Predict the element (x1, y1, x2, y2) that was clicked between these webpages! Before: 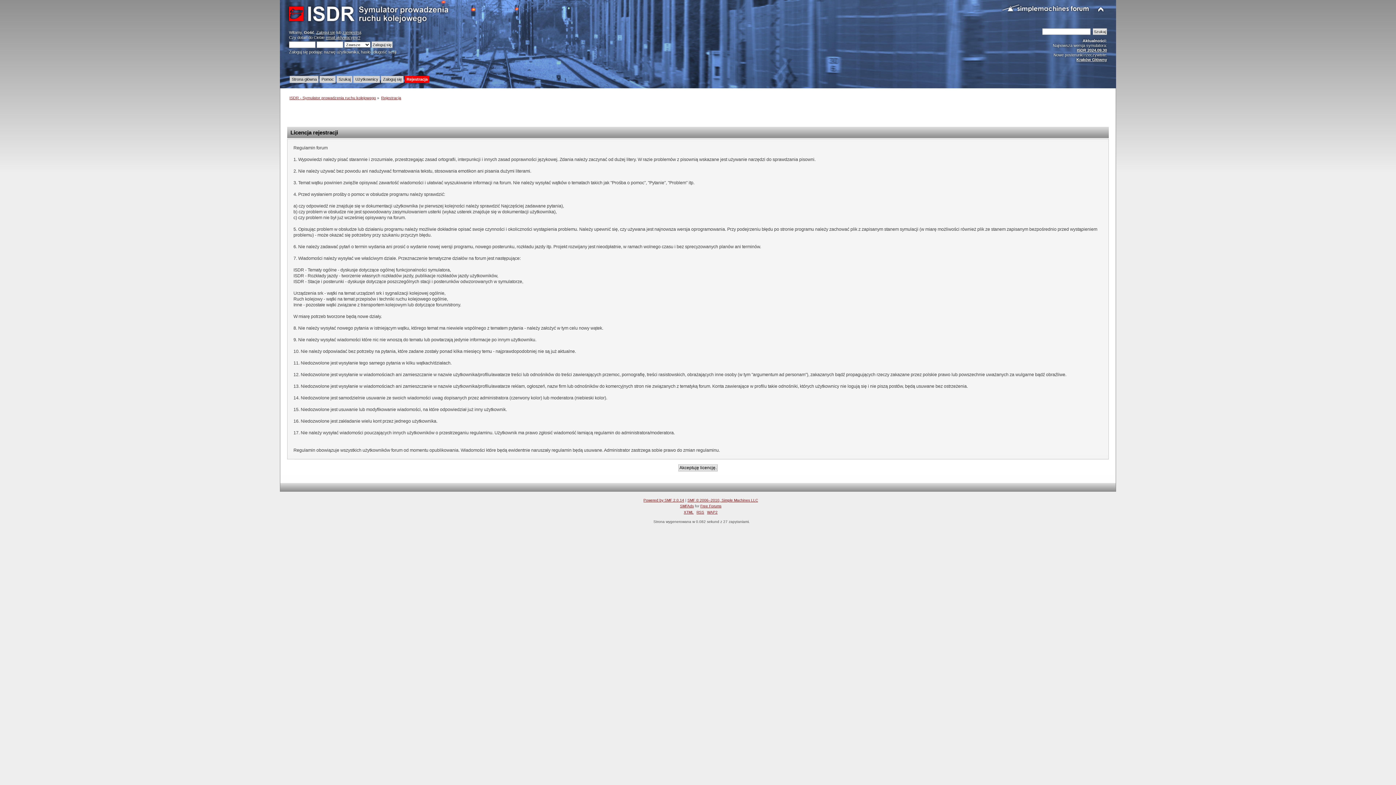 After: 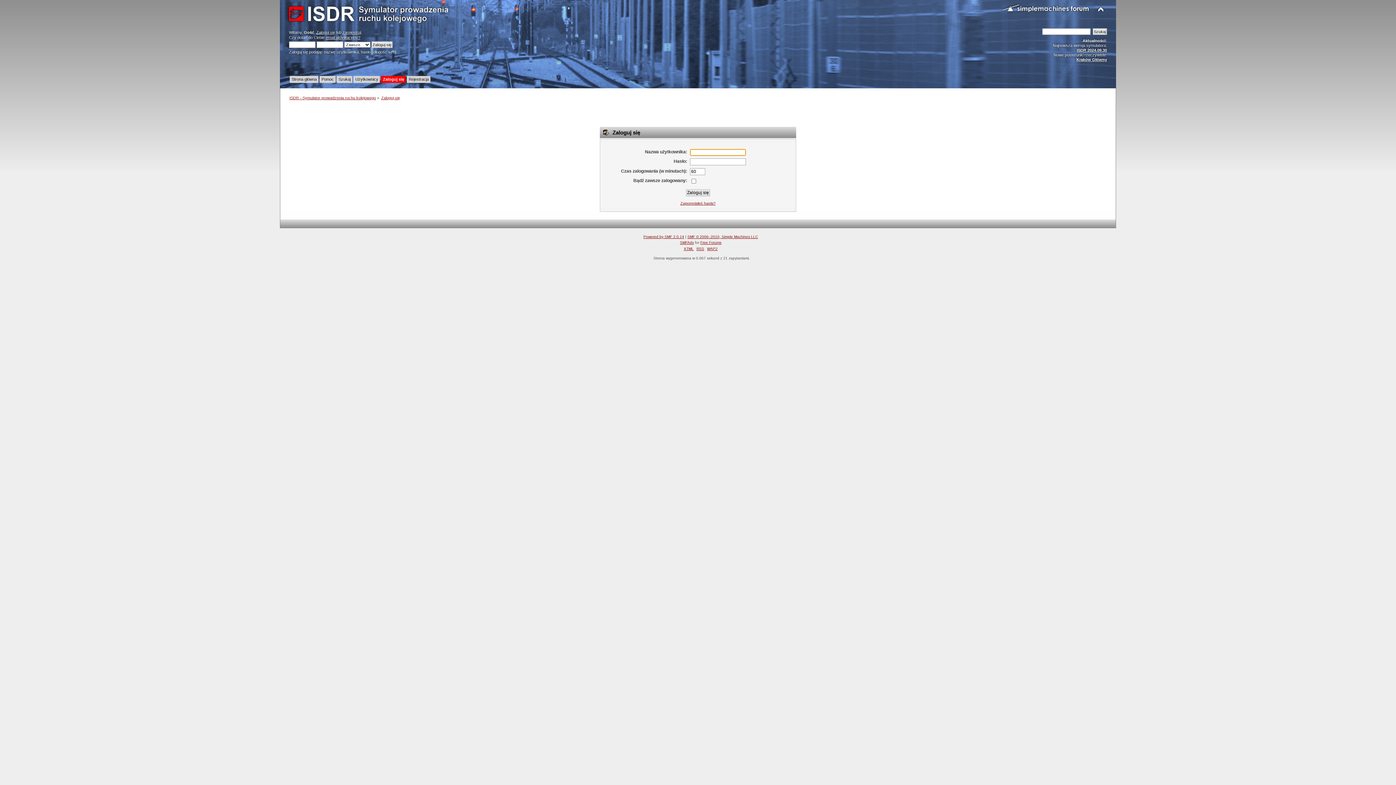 Action: label: Zaloguj się bbox: (316, 30, 335, 34)